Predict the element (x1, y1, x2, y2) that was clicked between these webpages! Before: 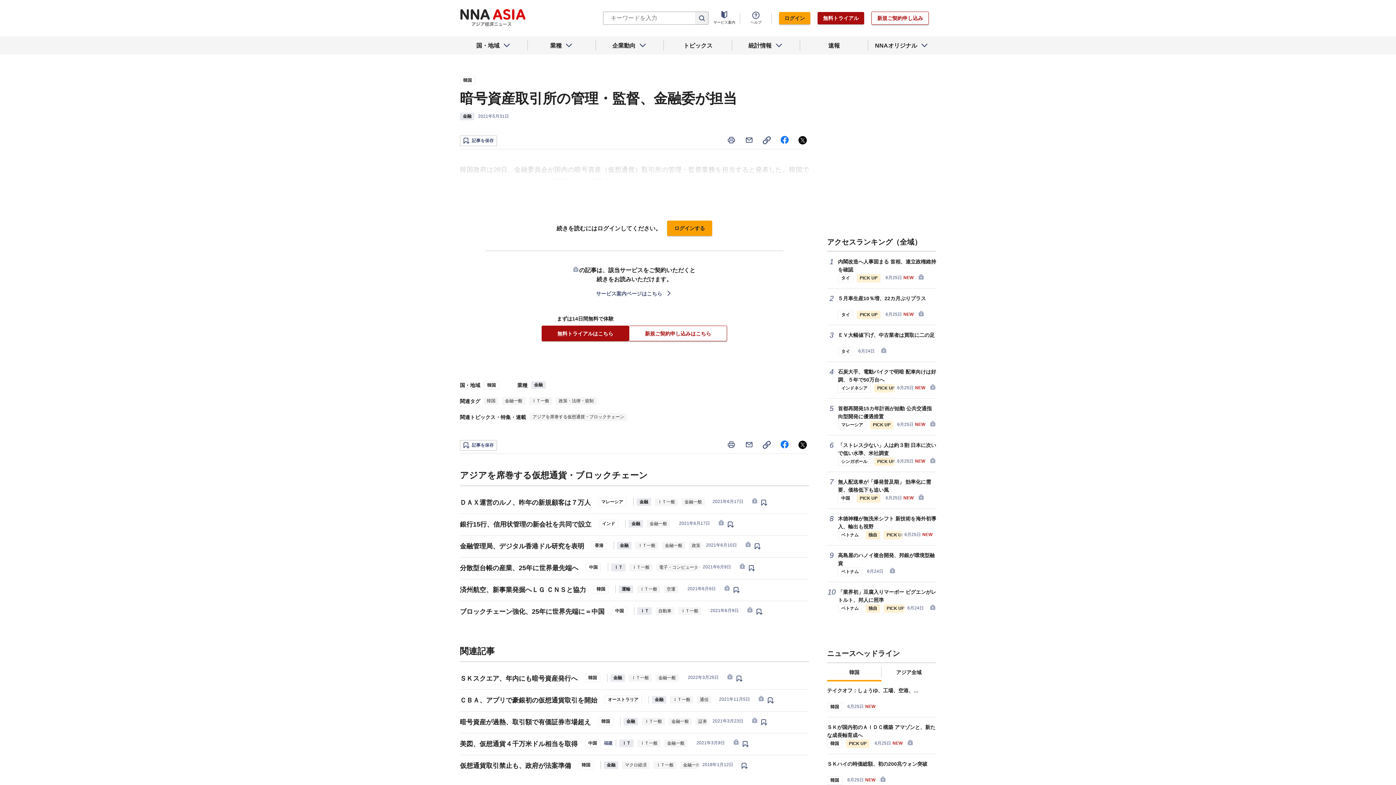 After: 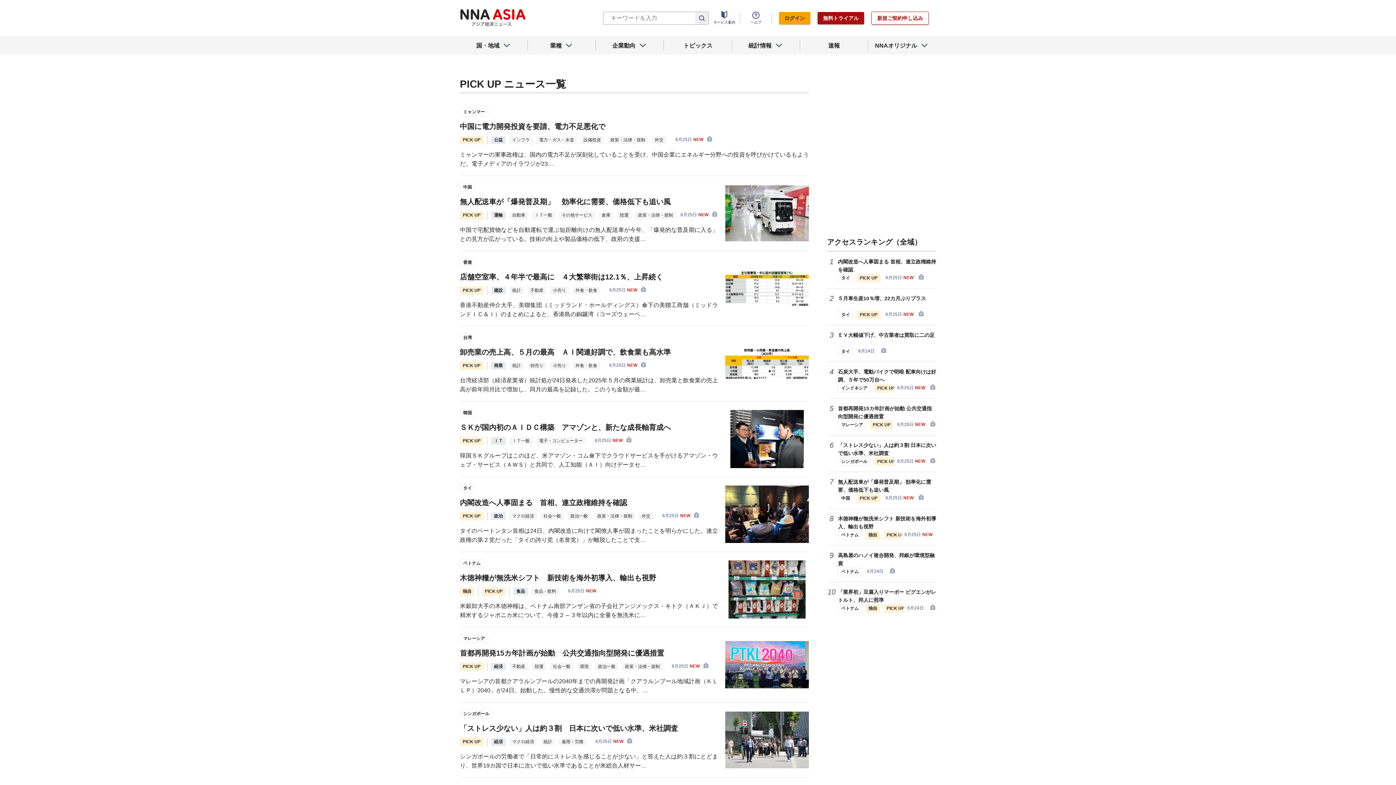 Action: bbox: (857, 494, 880, 502) label: PICK UP